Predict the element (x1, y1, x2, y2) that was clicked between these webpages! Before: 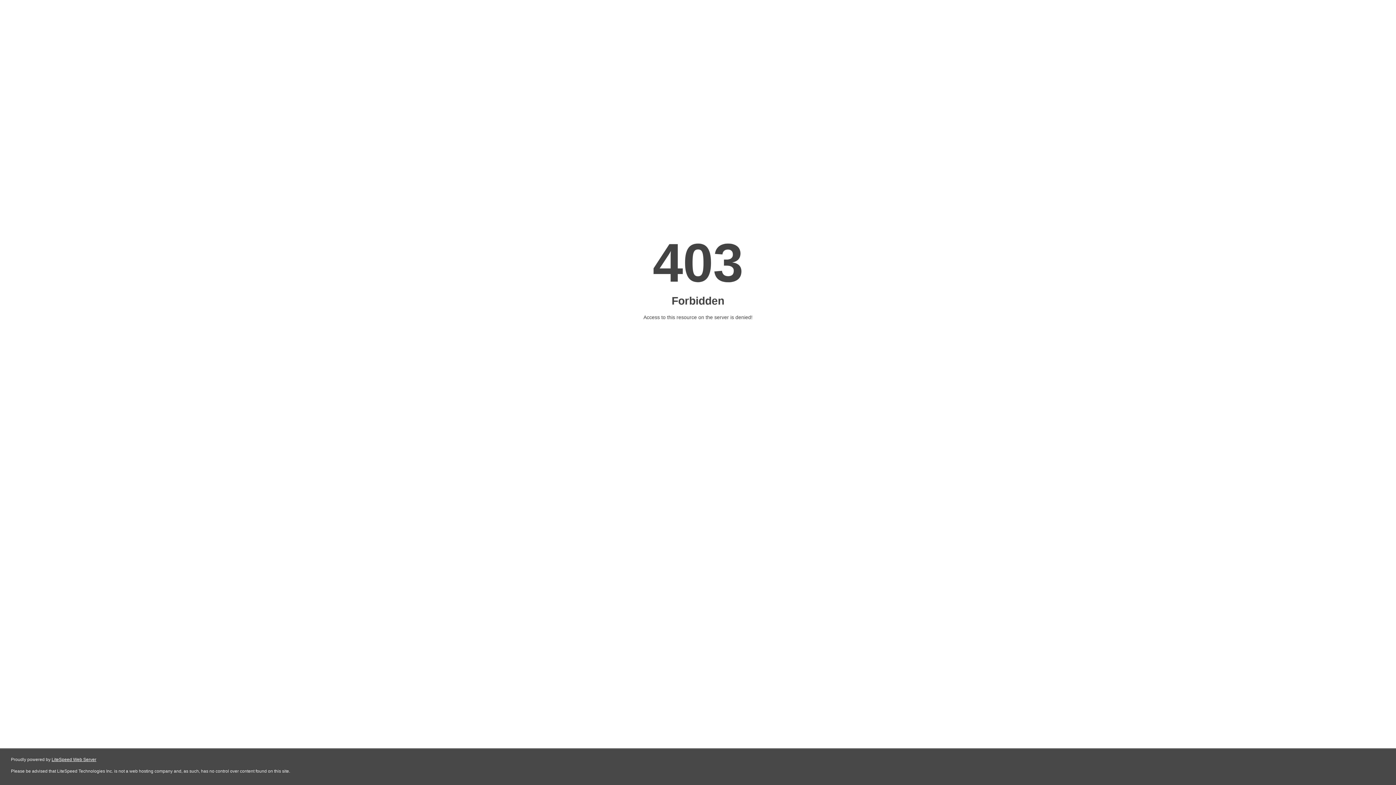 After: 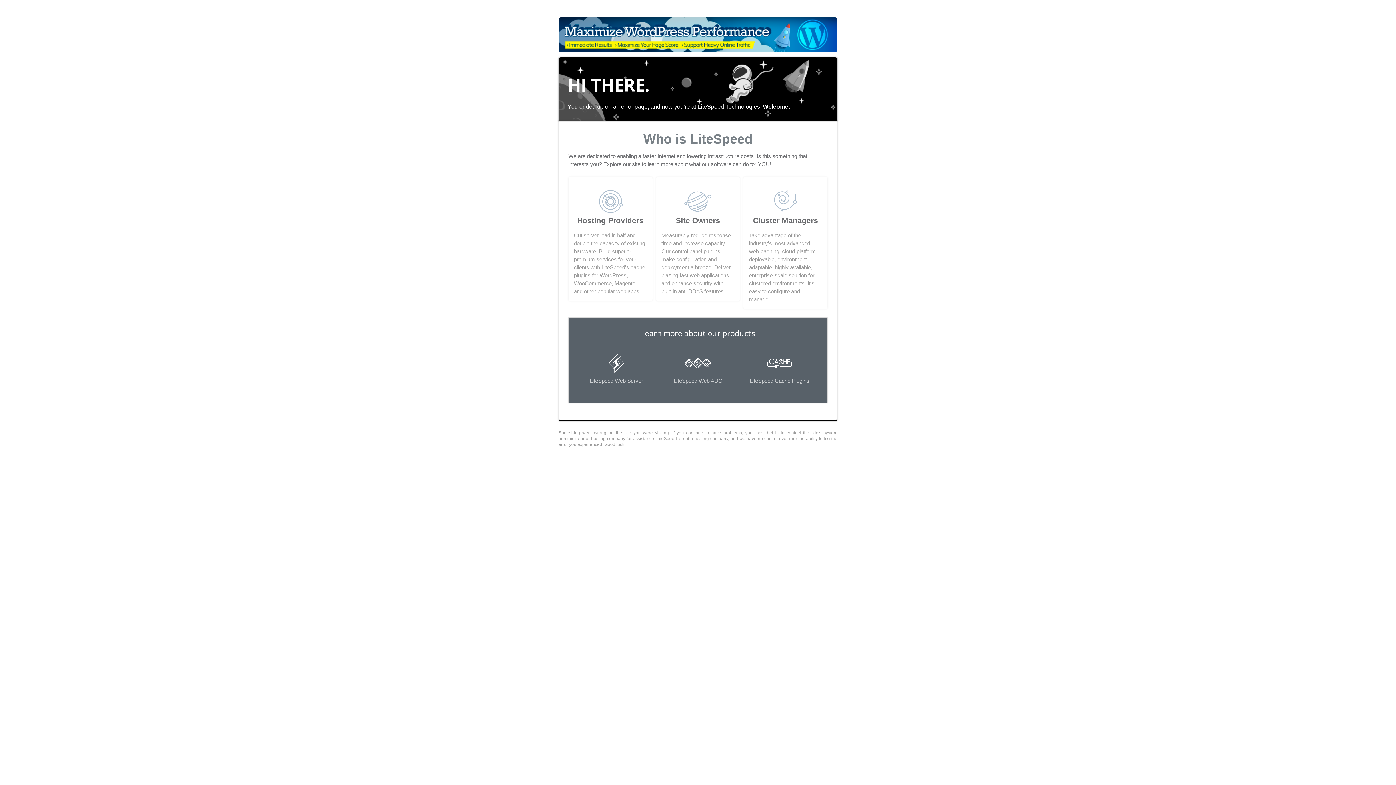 Action: bbox: (51, 757, 96, 762) label: LiteSpeed Web Server